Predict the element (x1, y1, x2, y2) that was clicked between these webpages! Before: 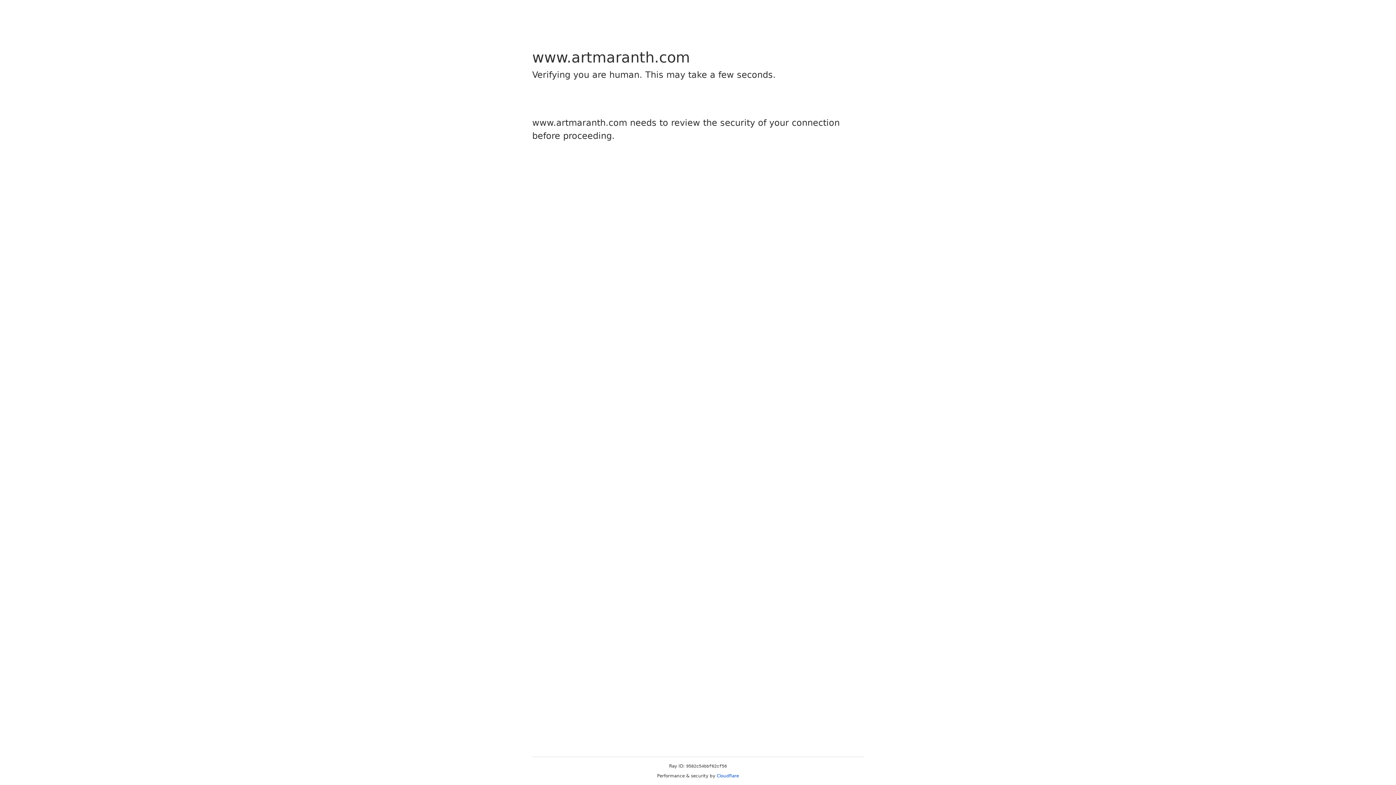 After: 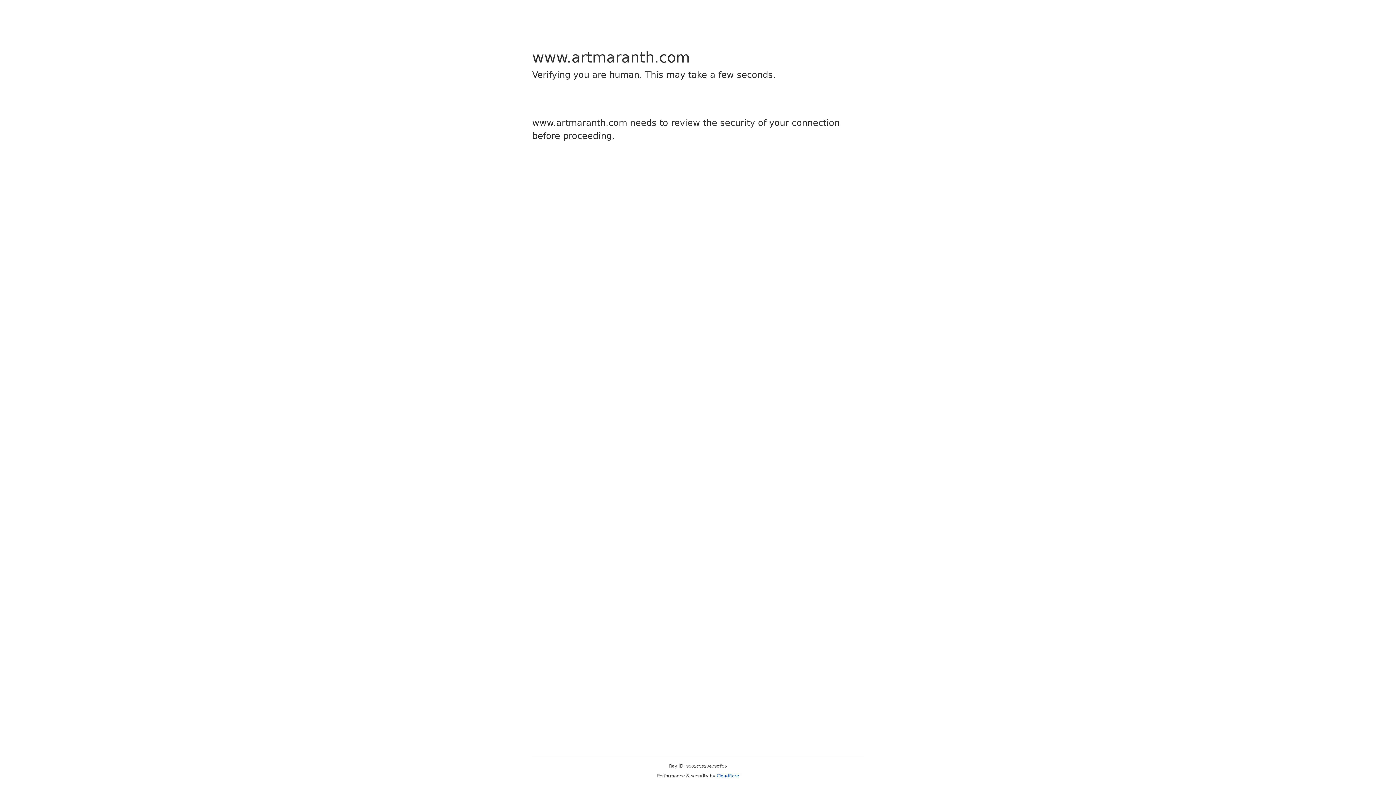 Action: label: Cloudflare bbox: (716, 773, 739, 778)